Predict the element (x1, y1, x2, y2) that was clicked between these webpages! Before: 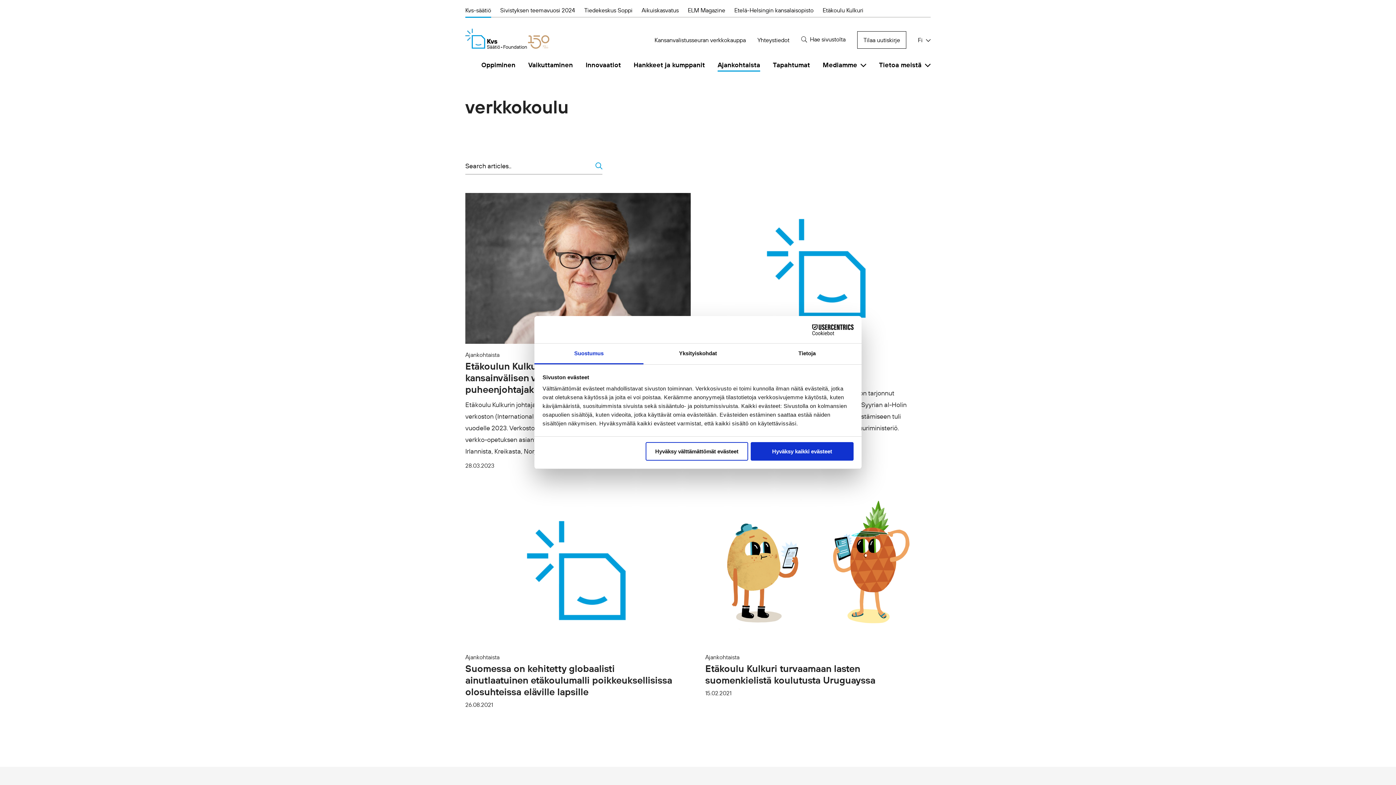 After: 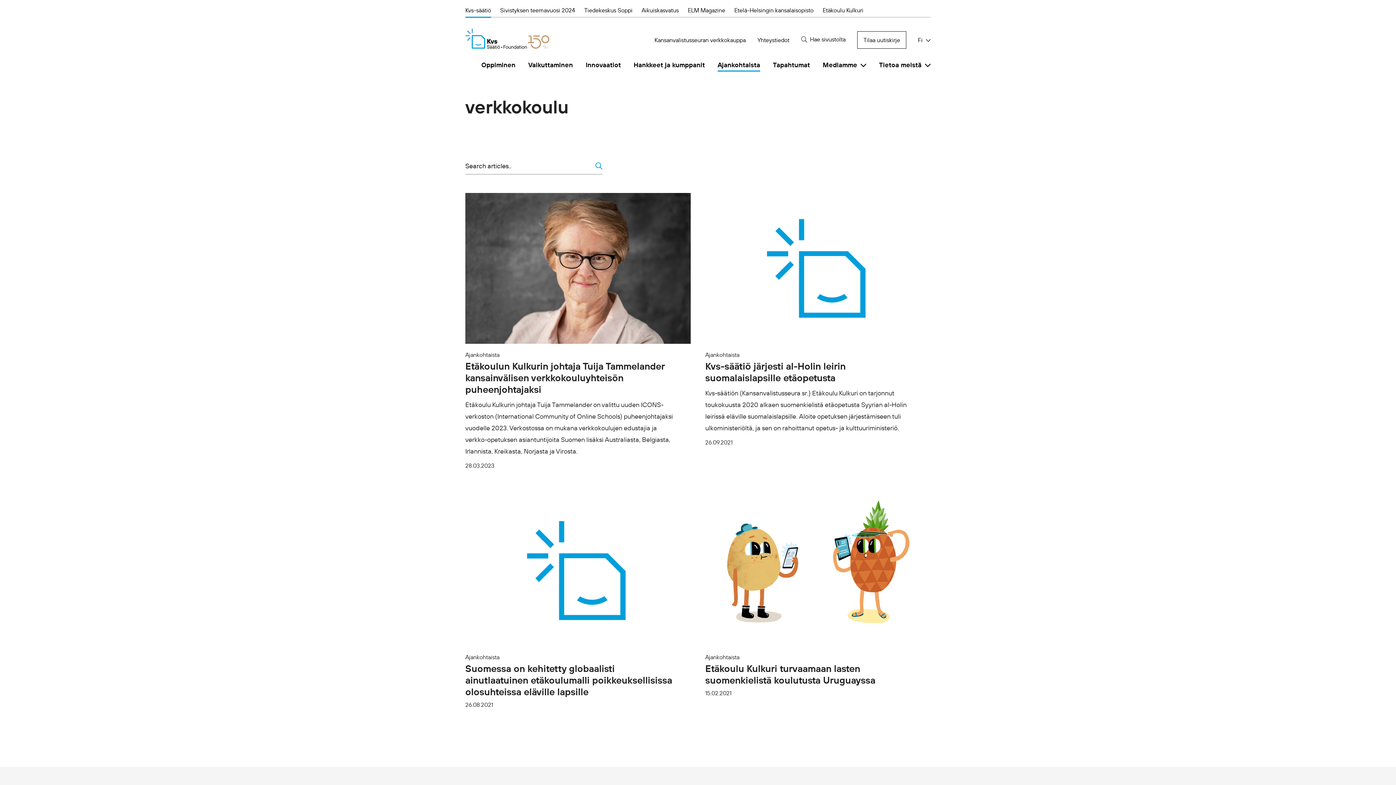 Action: label: Hyväksy välttämättömät evästeet bbox: (645, 442, 748, 460)